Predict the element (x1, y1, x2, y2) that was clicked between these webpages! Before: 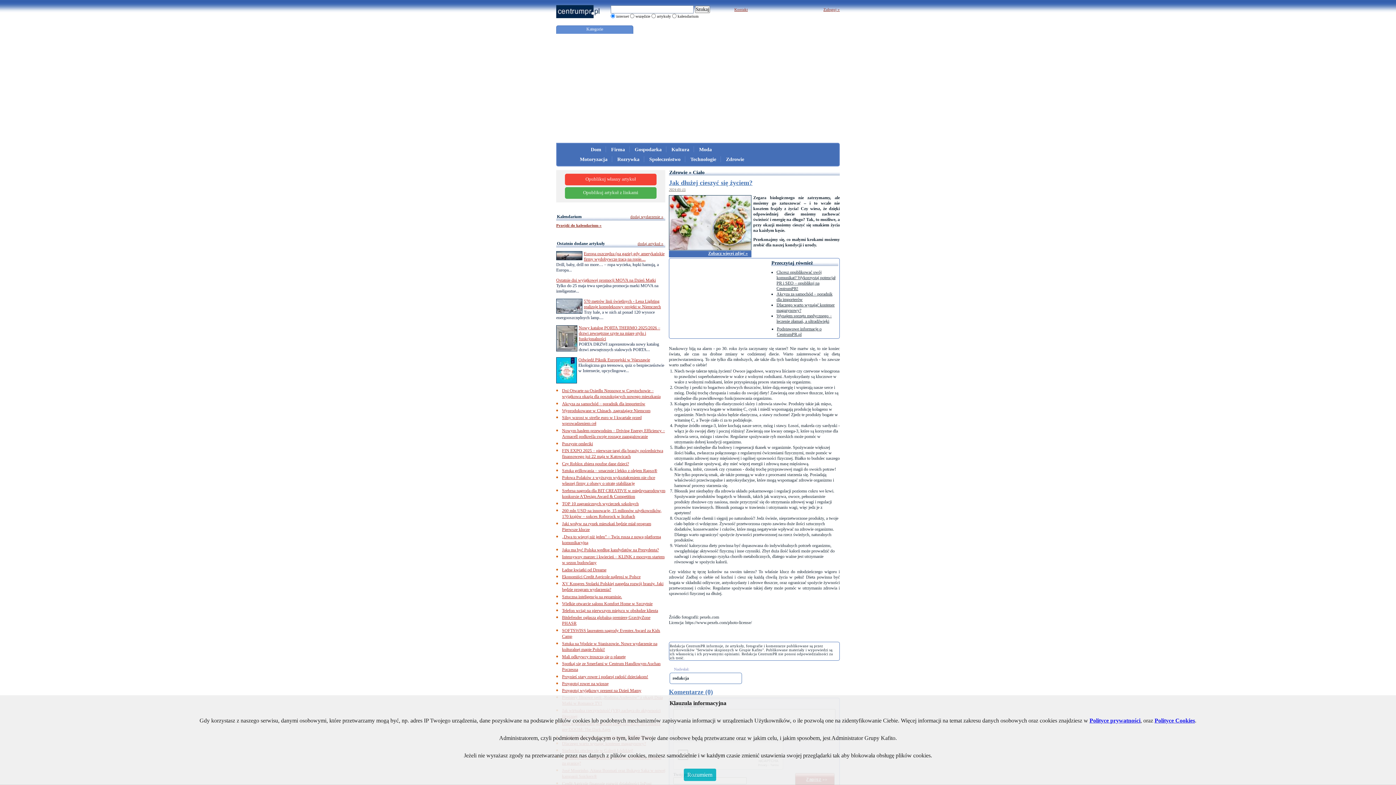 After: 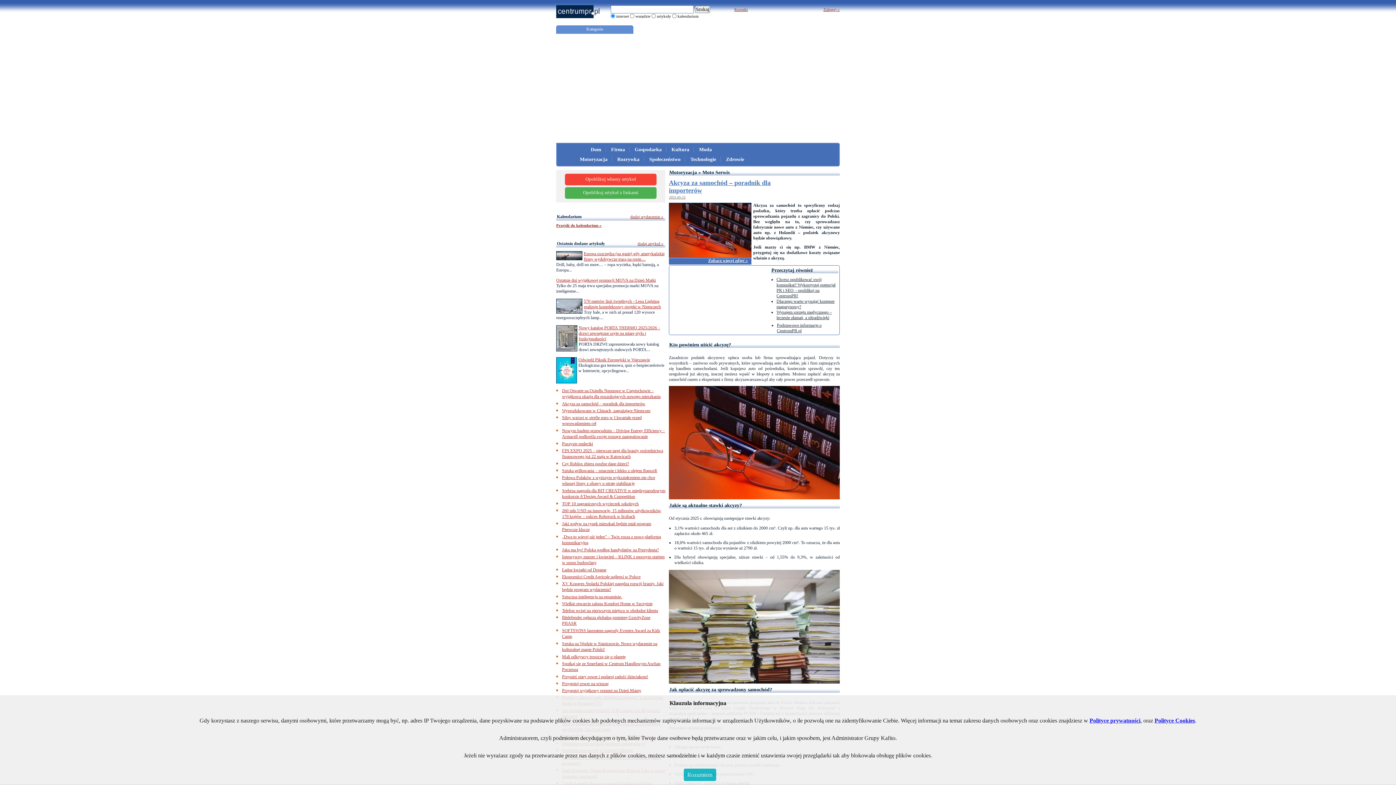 Action: label: Akcyza za samochód – poradnik dla importerów bbox: (562, 401, 645, 406)